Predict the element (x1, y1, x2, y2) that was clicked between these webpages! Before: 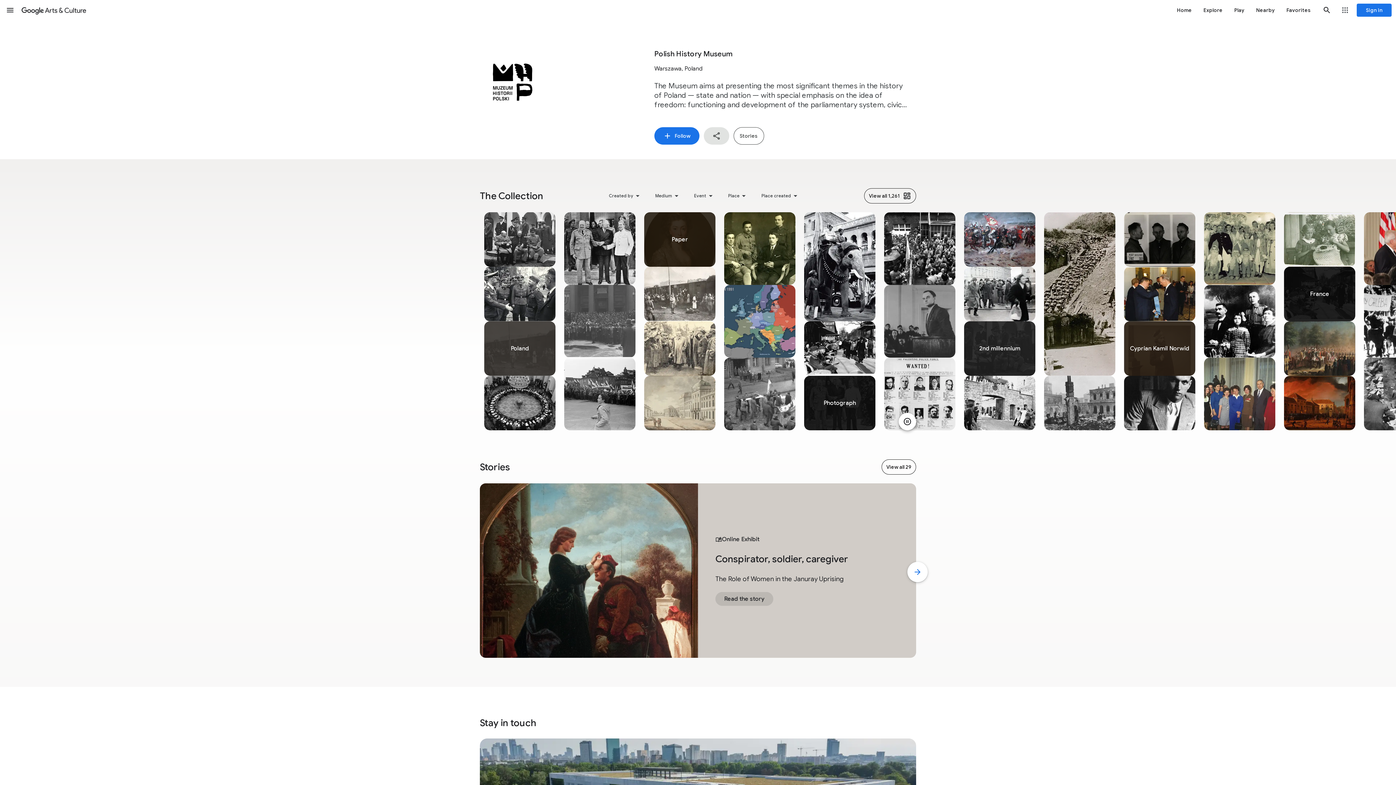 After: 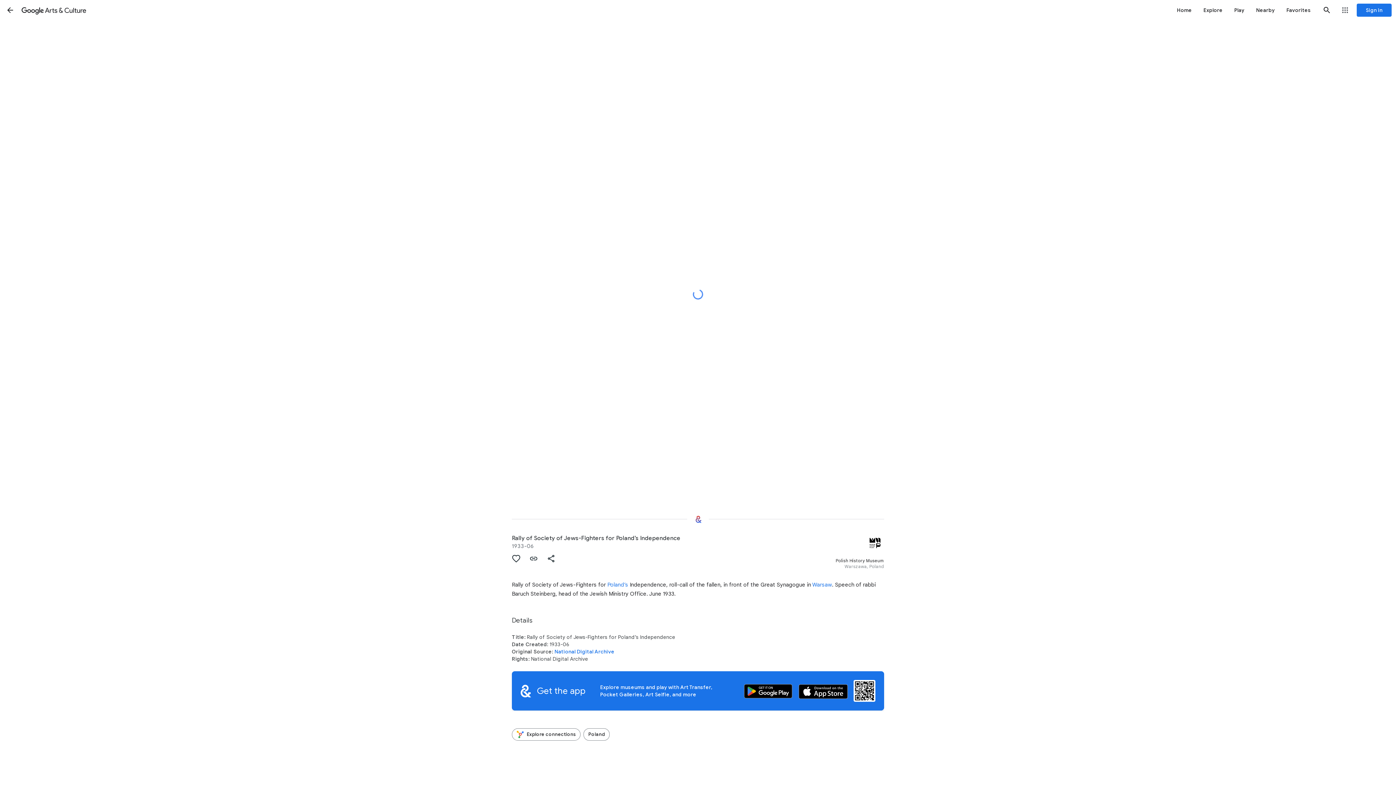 Action: bbox: (564, 285, 635, 357)